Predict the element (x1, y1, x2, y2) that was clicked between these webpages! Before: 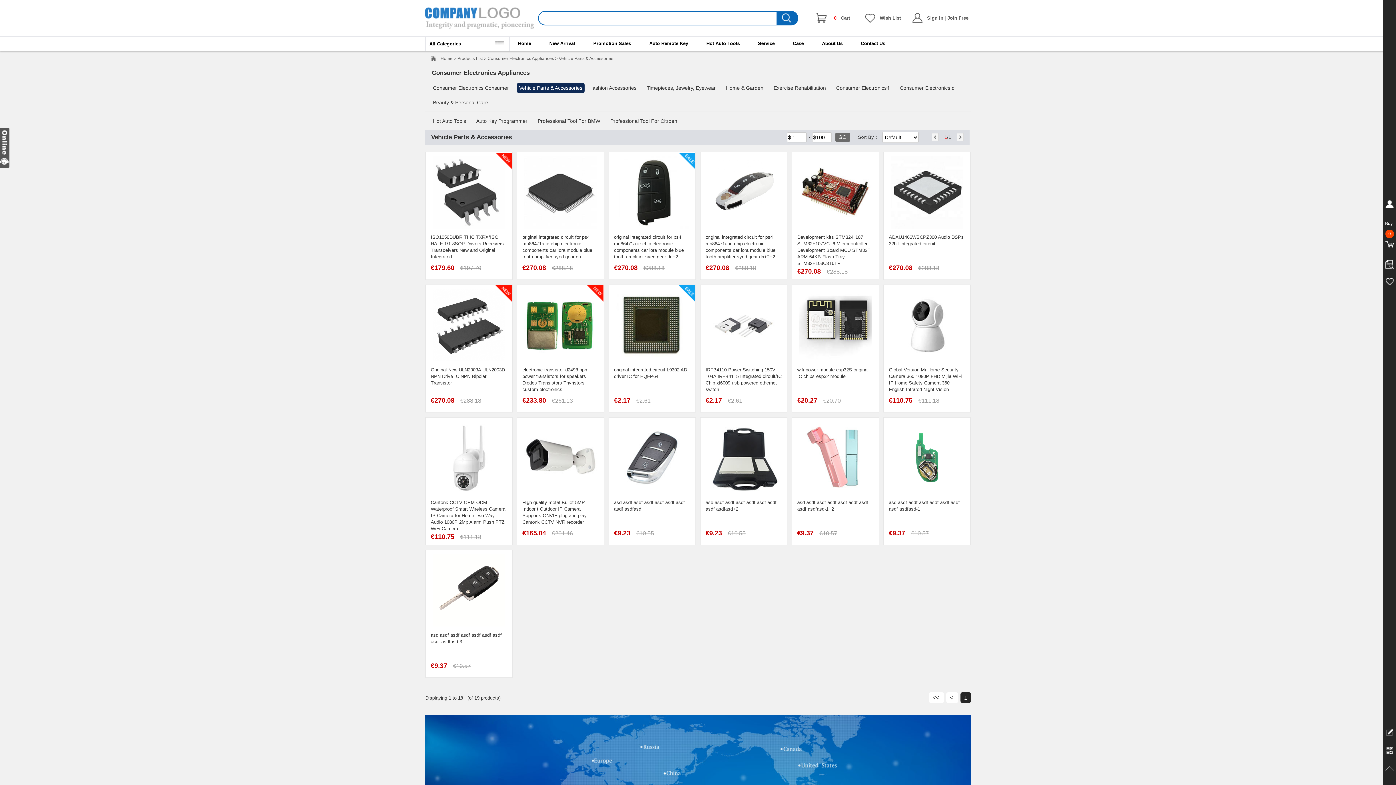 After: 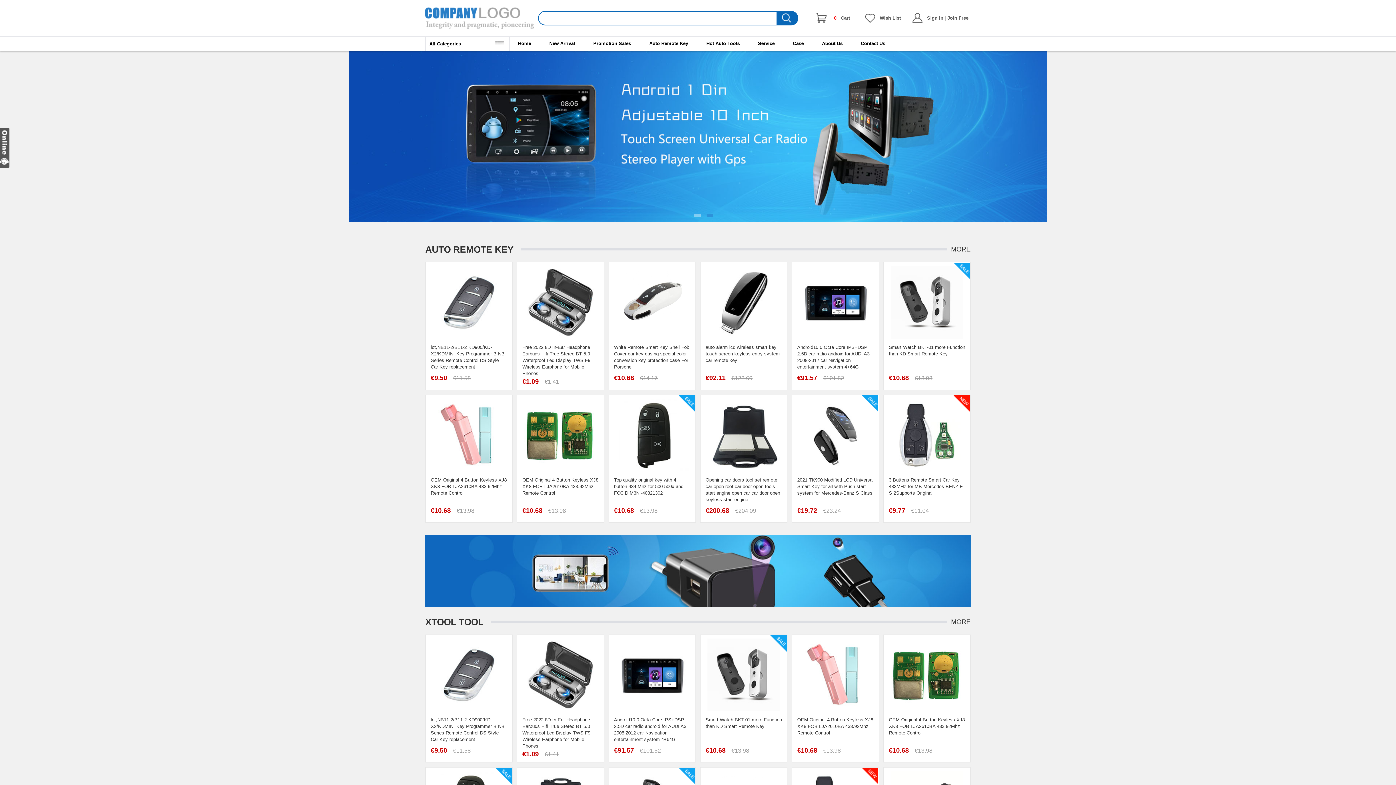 Action: bbox: (440, 56, 452, 61) label: Home